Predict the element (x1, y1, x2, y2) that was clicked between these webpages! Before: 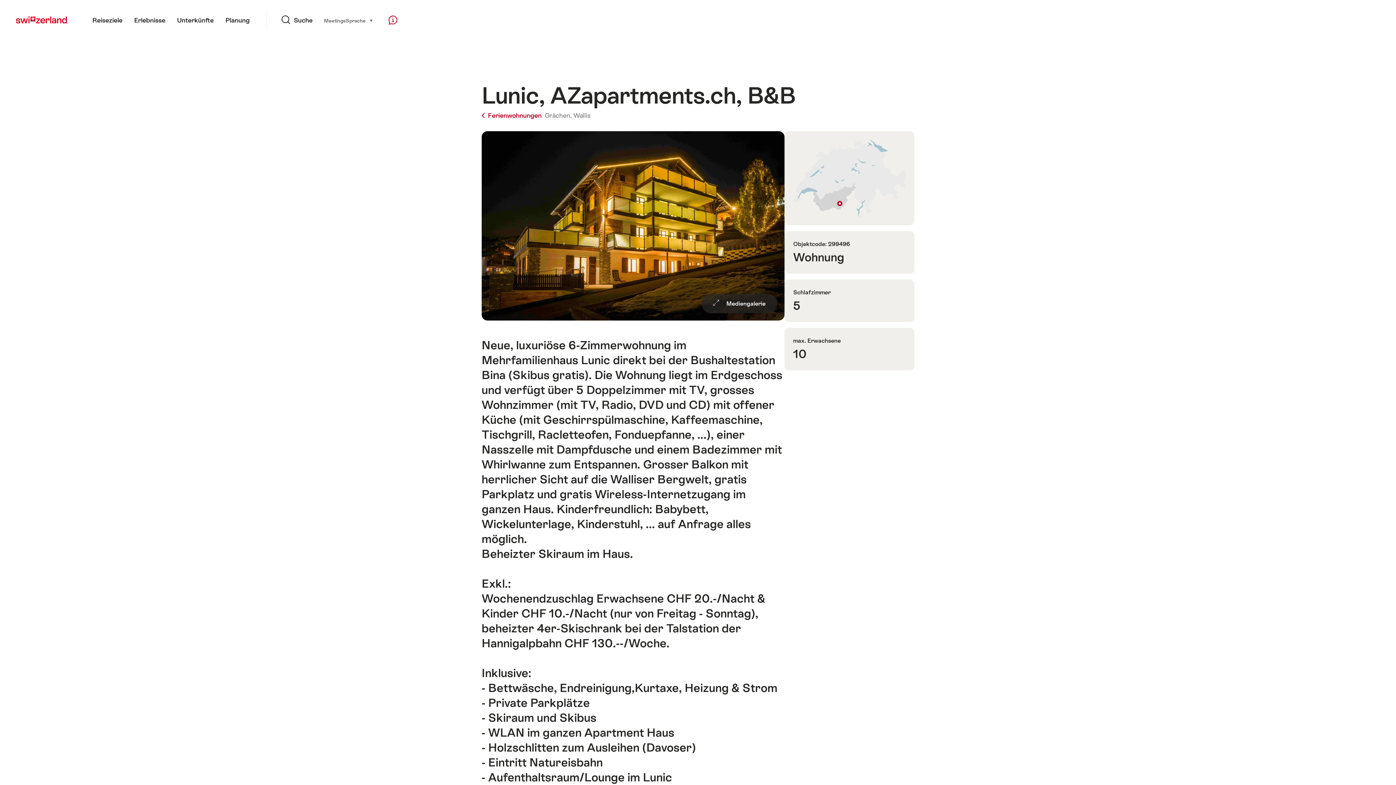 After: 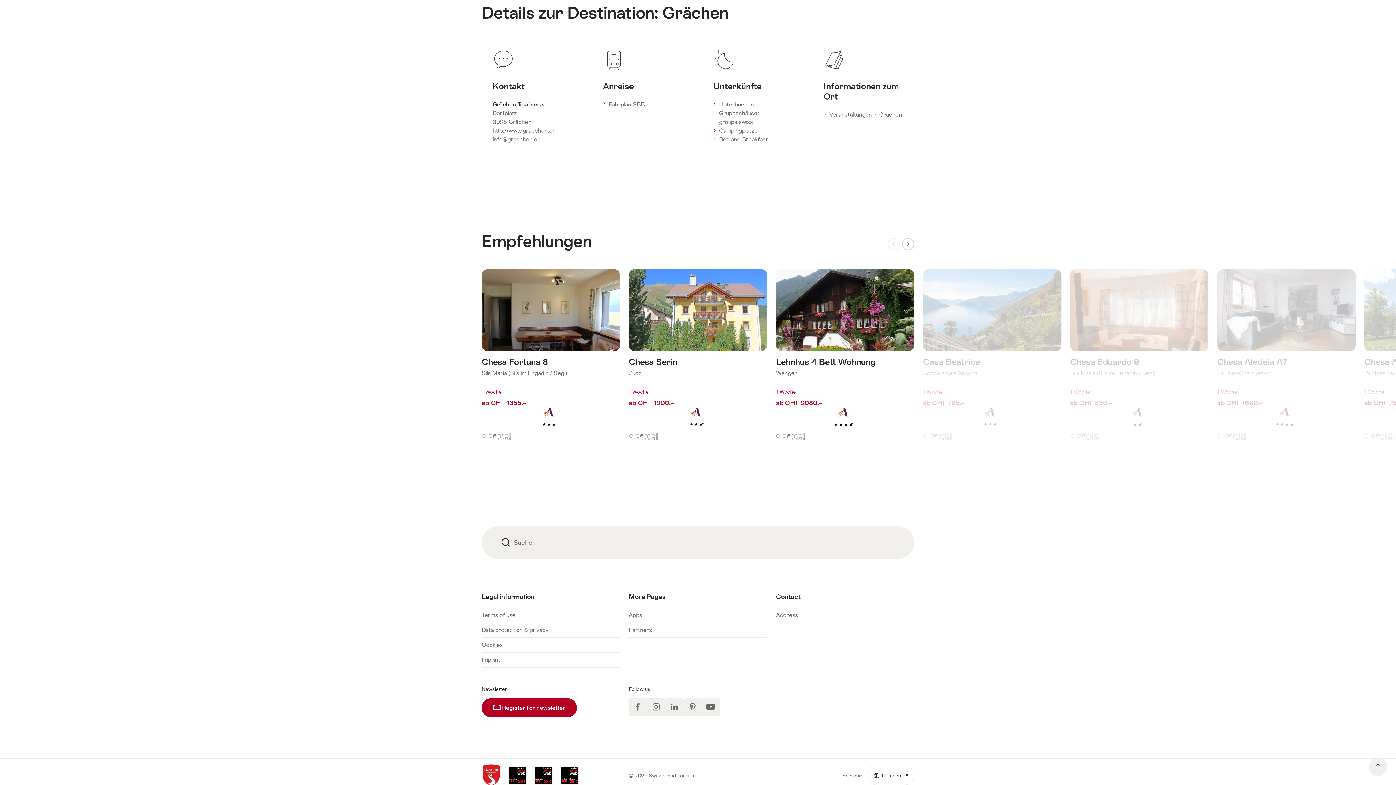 Action: label:  Mediengalerie bbox: (481, 131, 784, 320)